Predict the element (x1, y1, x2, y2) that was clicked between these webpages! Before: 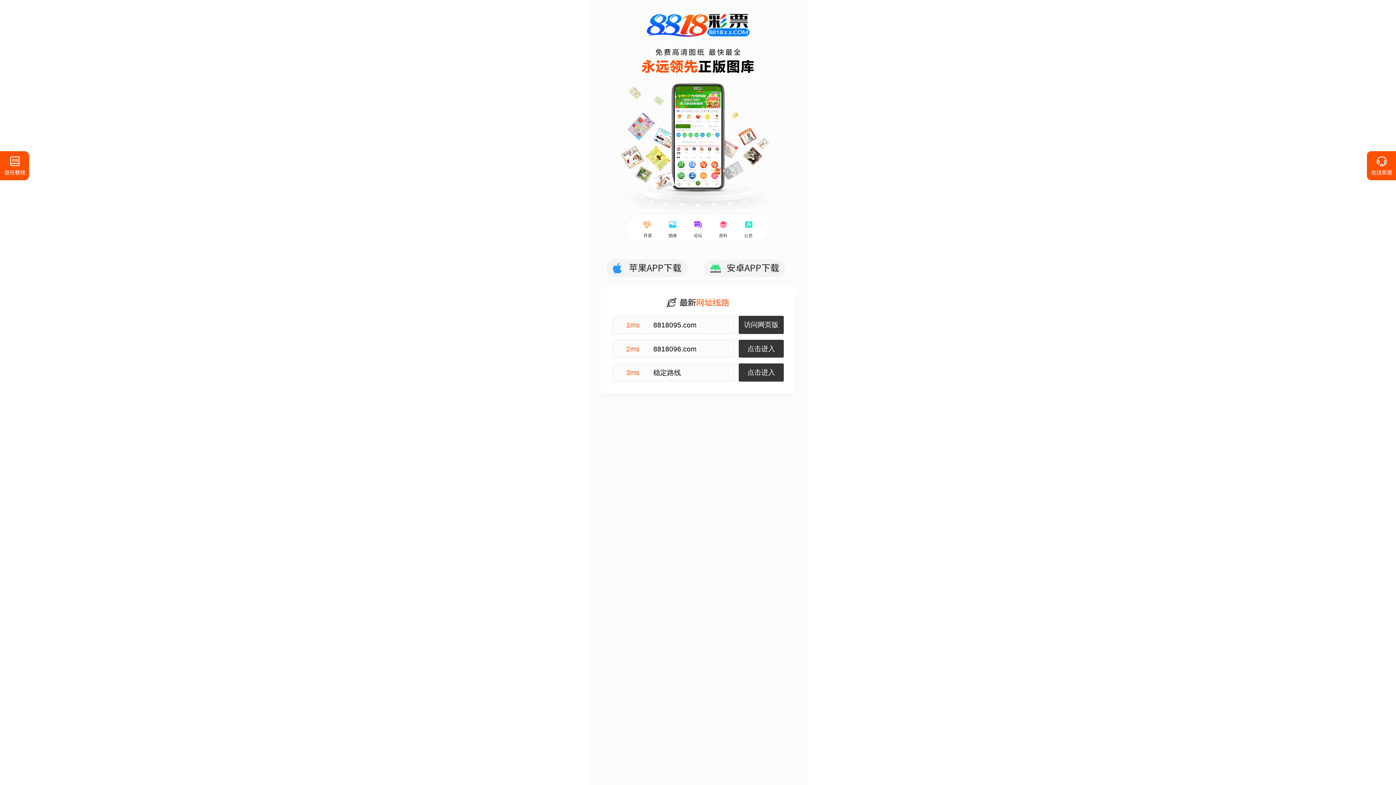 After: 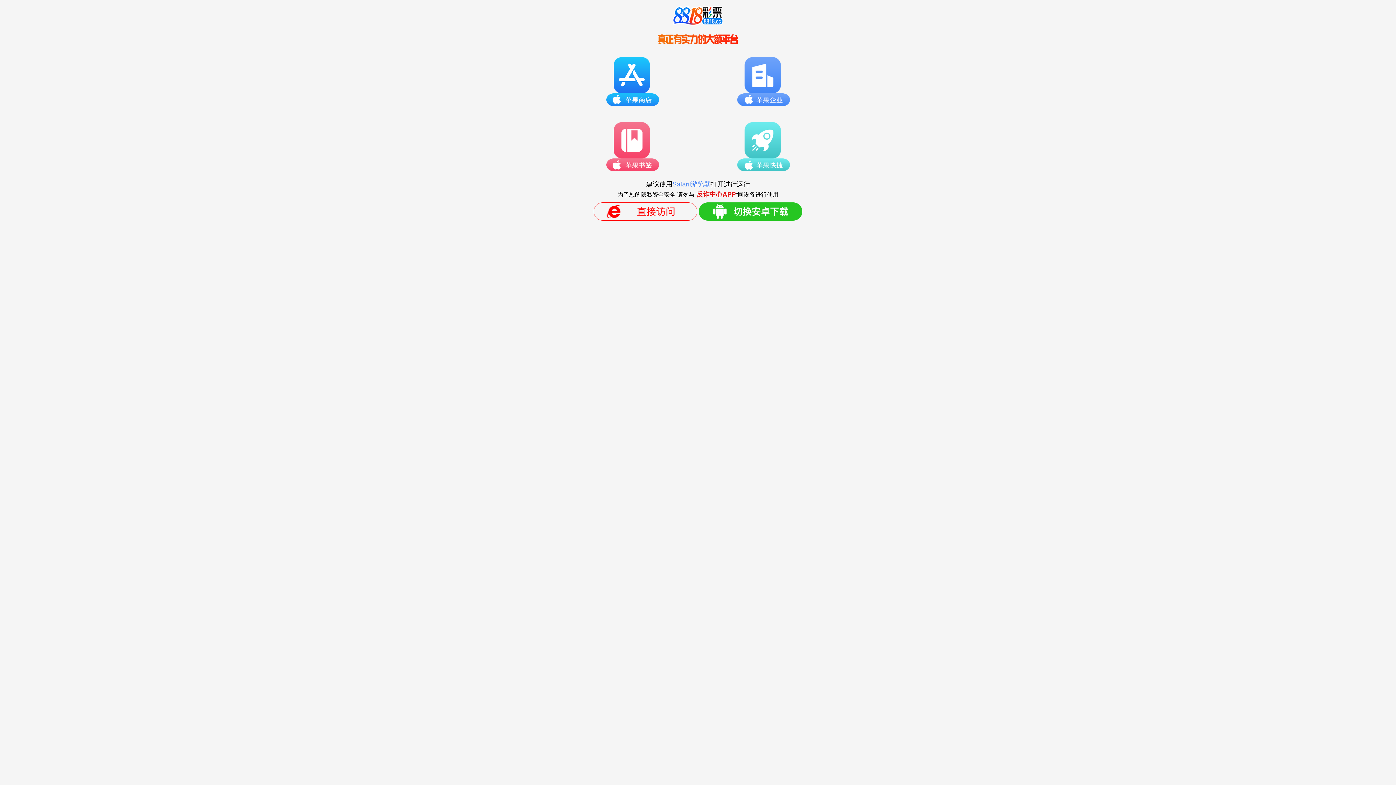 Action: bbox: (600, 256, 698, 280)